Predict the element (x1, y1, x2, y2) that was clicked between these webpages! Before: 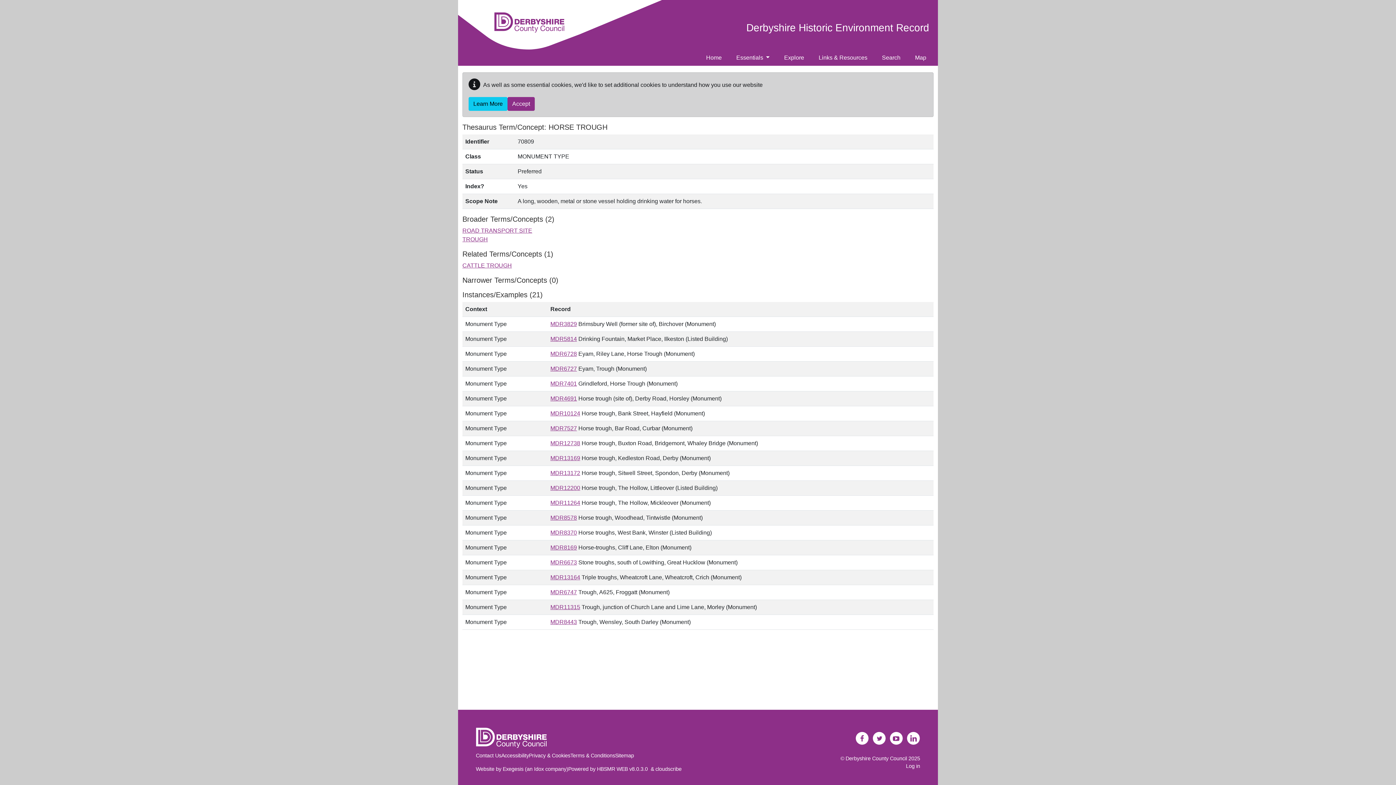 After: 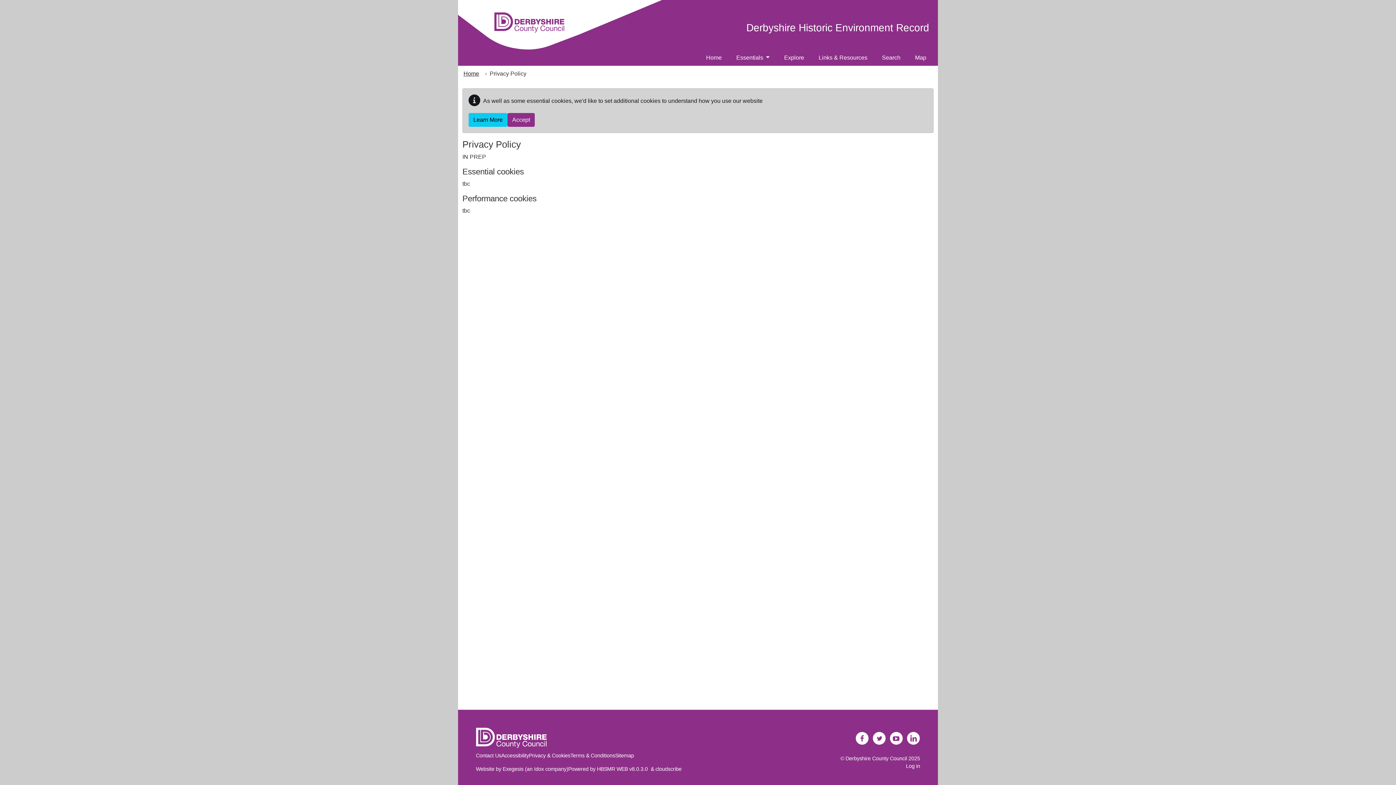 Action: label: Learn More bbox: (468, 97, 507, 110)